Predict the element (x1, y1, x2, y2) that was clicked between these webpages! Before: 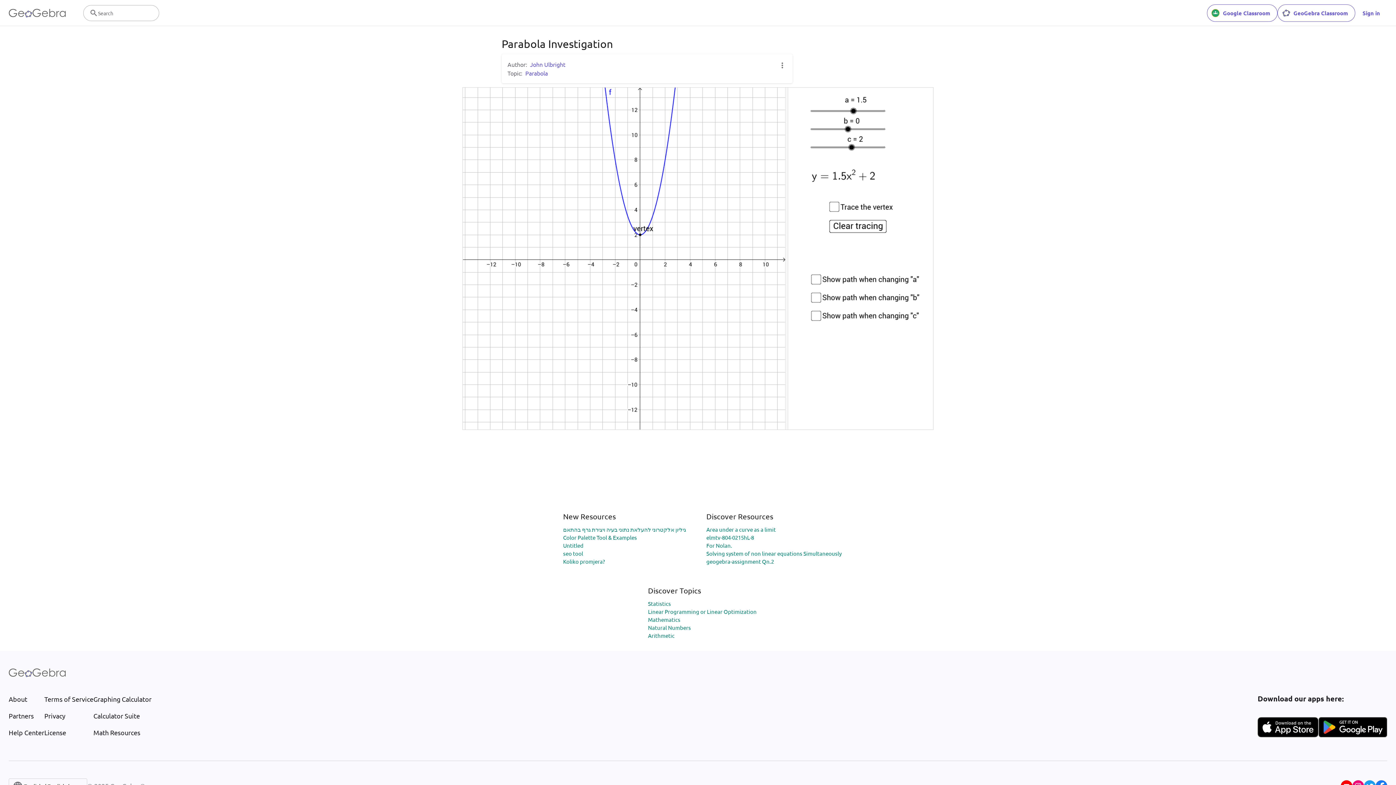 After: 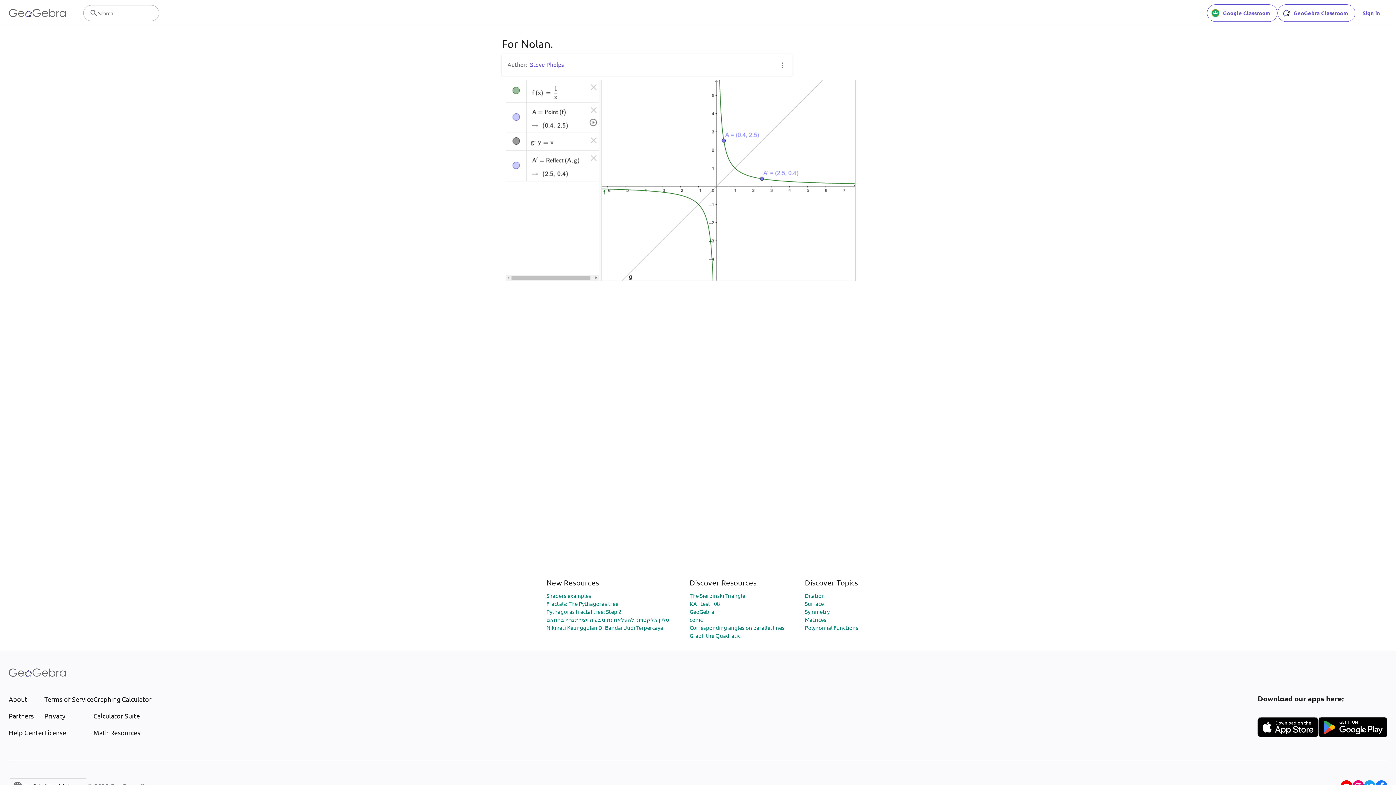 Action: label: For Nolan. bbox: (706, 542, 732, 548)